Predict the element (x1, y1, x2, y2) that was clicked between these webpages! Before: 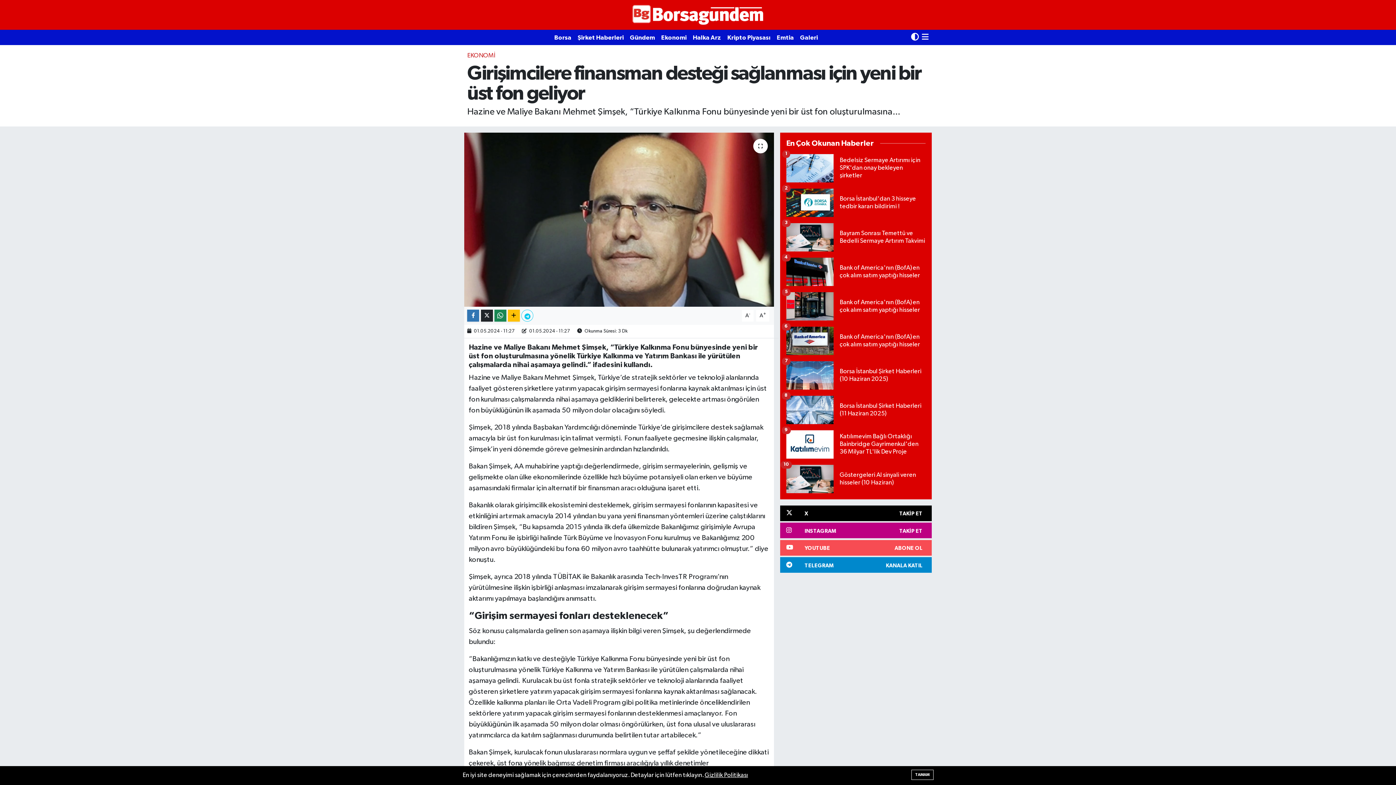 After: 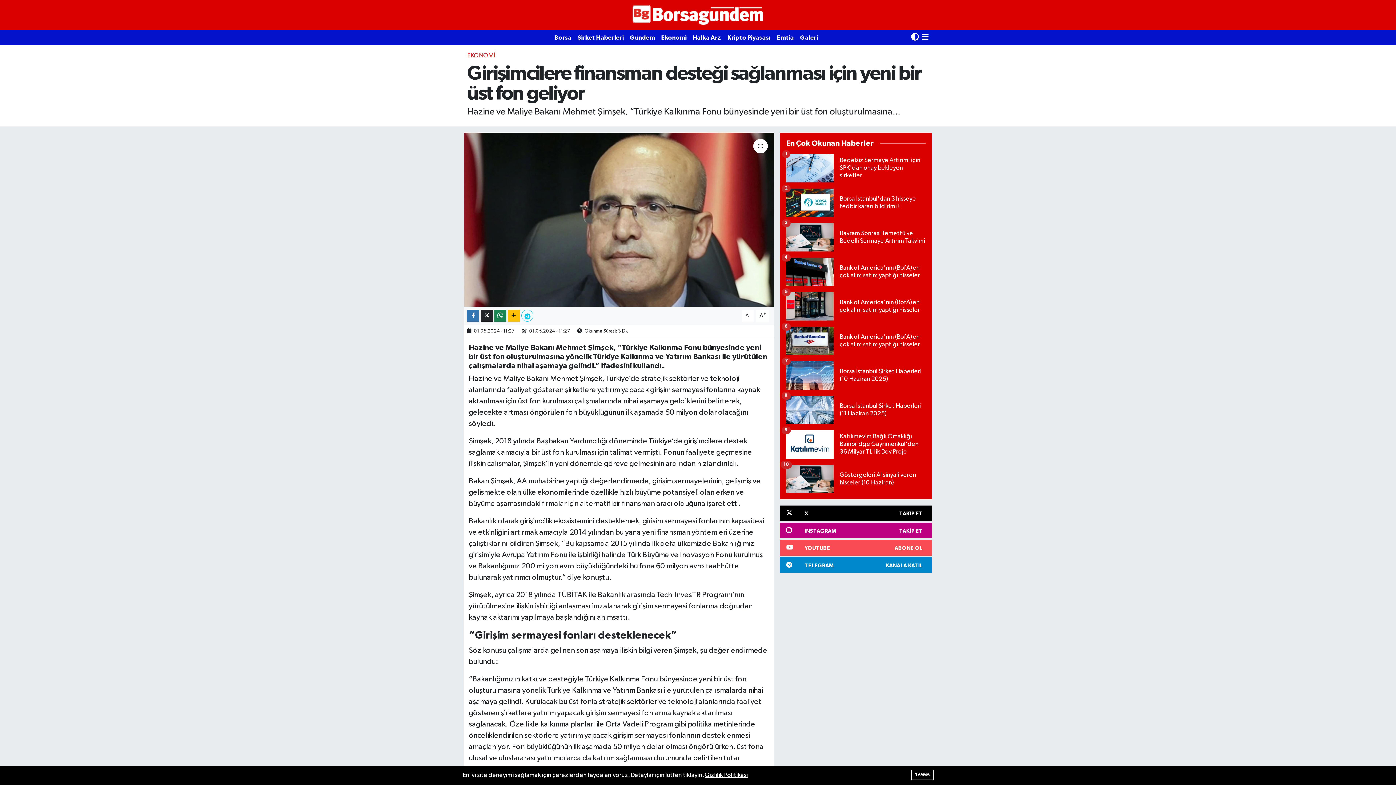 Action: bbox: (756, 310, 769, 321) label: A+